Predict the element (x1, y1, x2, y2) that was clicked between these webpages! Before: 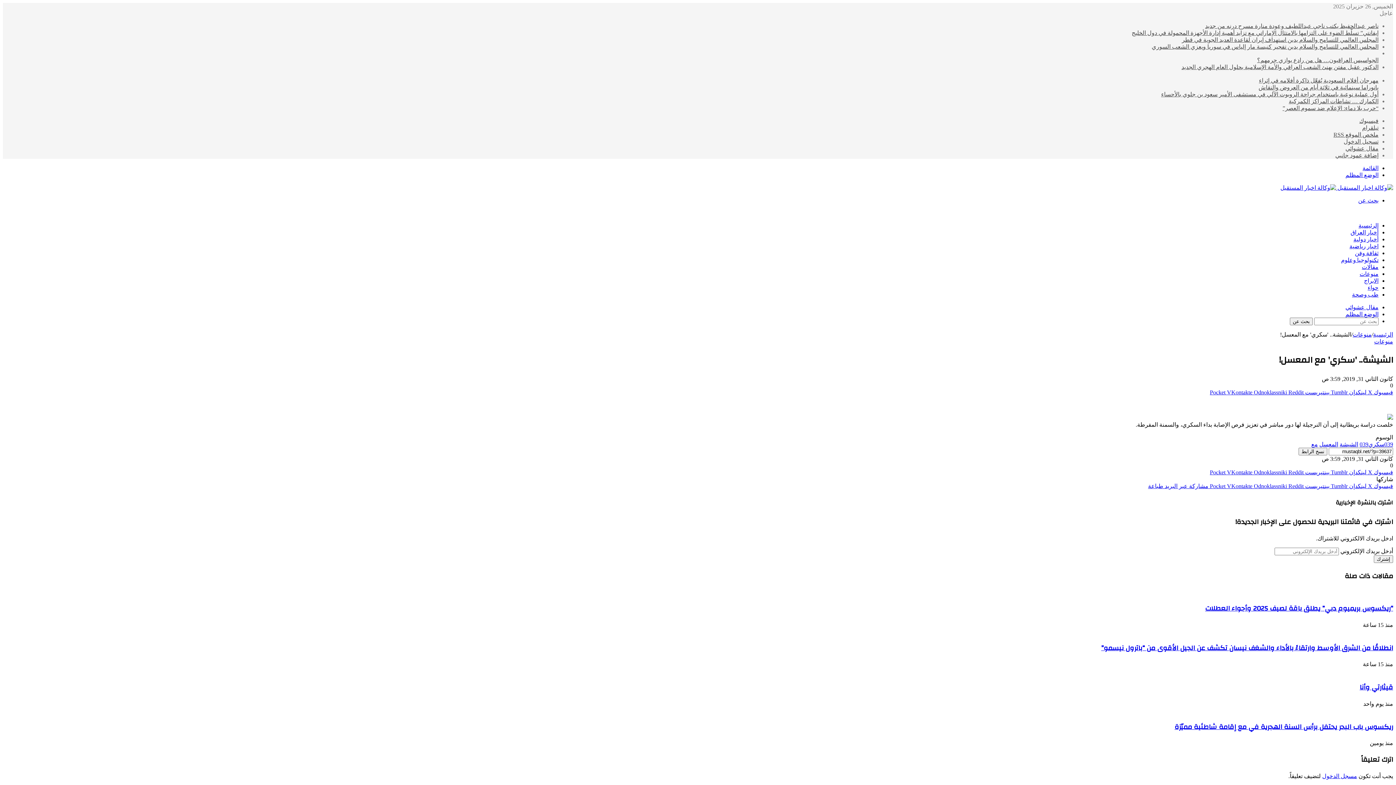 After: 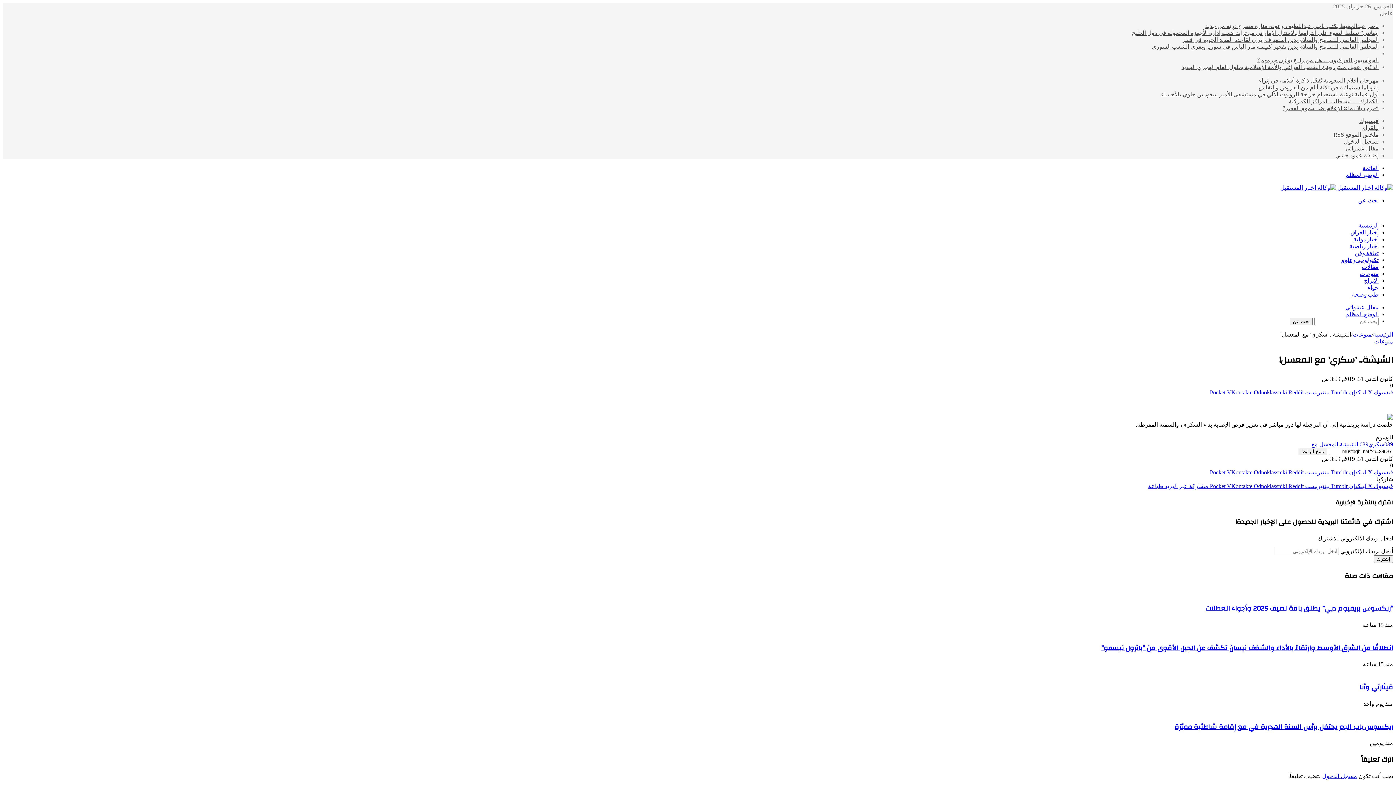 Action: label: فيسبوك  bbox: (1372, 483, 1393, 489)